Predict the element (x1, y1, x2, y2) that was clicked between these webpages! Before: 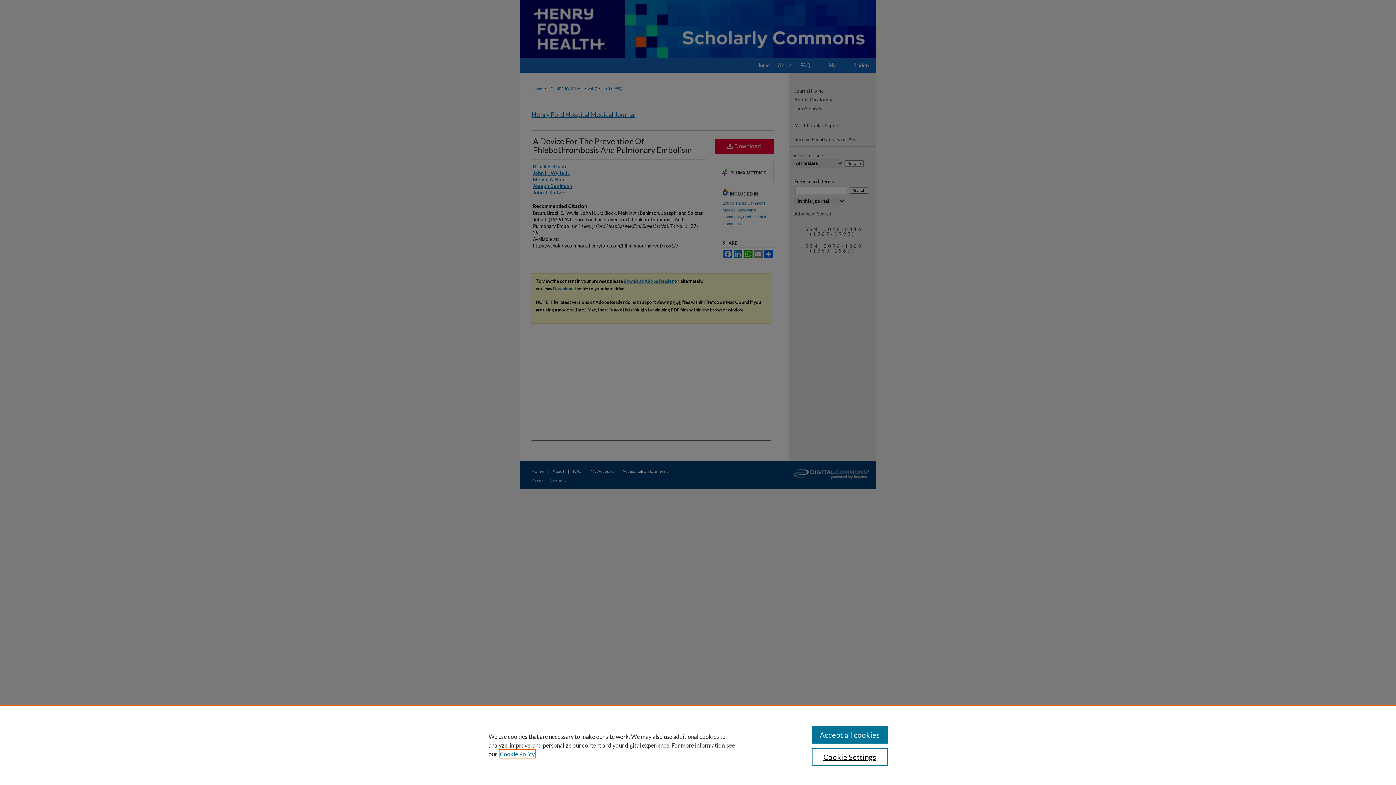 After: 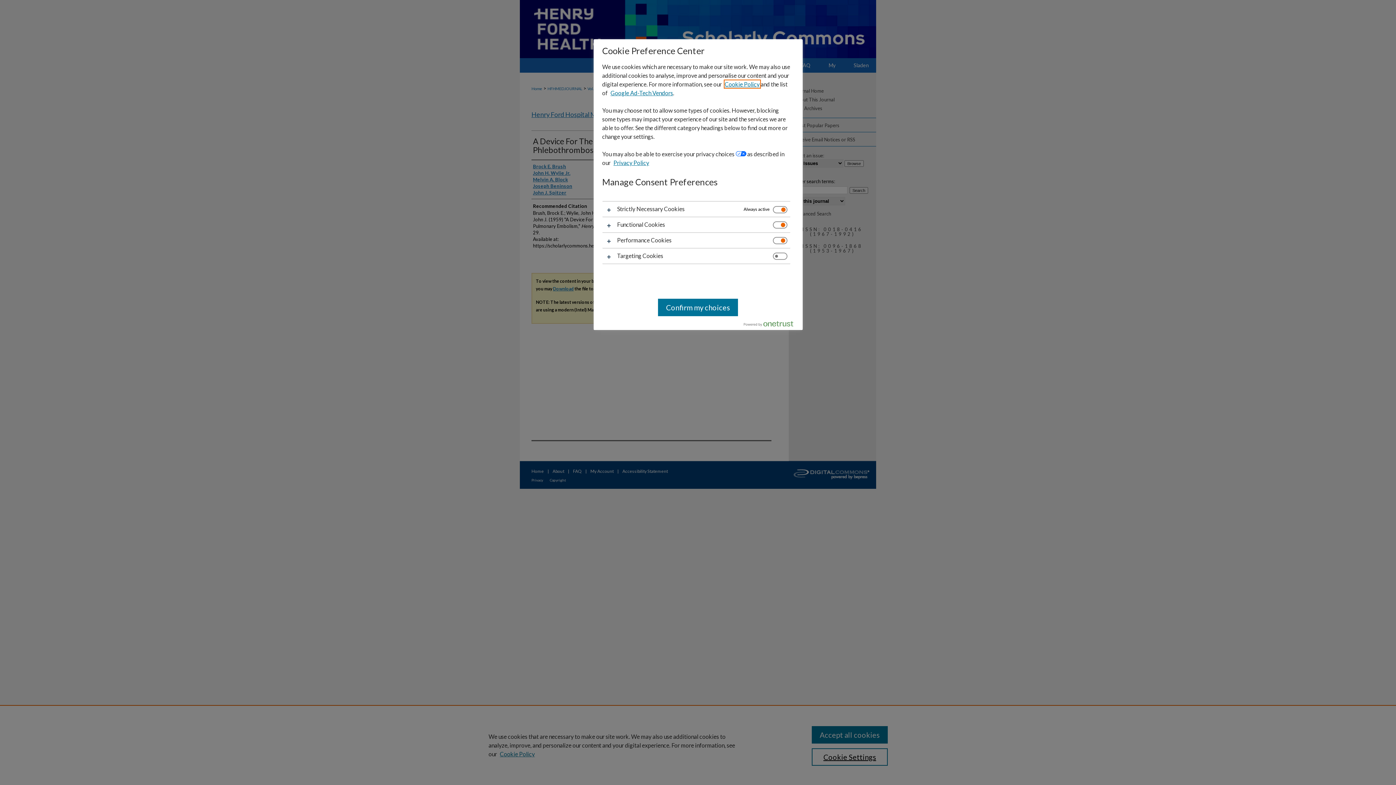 Action: bbox: (811, 748, 887, 766) label: Cookie Settings